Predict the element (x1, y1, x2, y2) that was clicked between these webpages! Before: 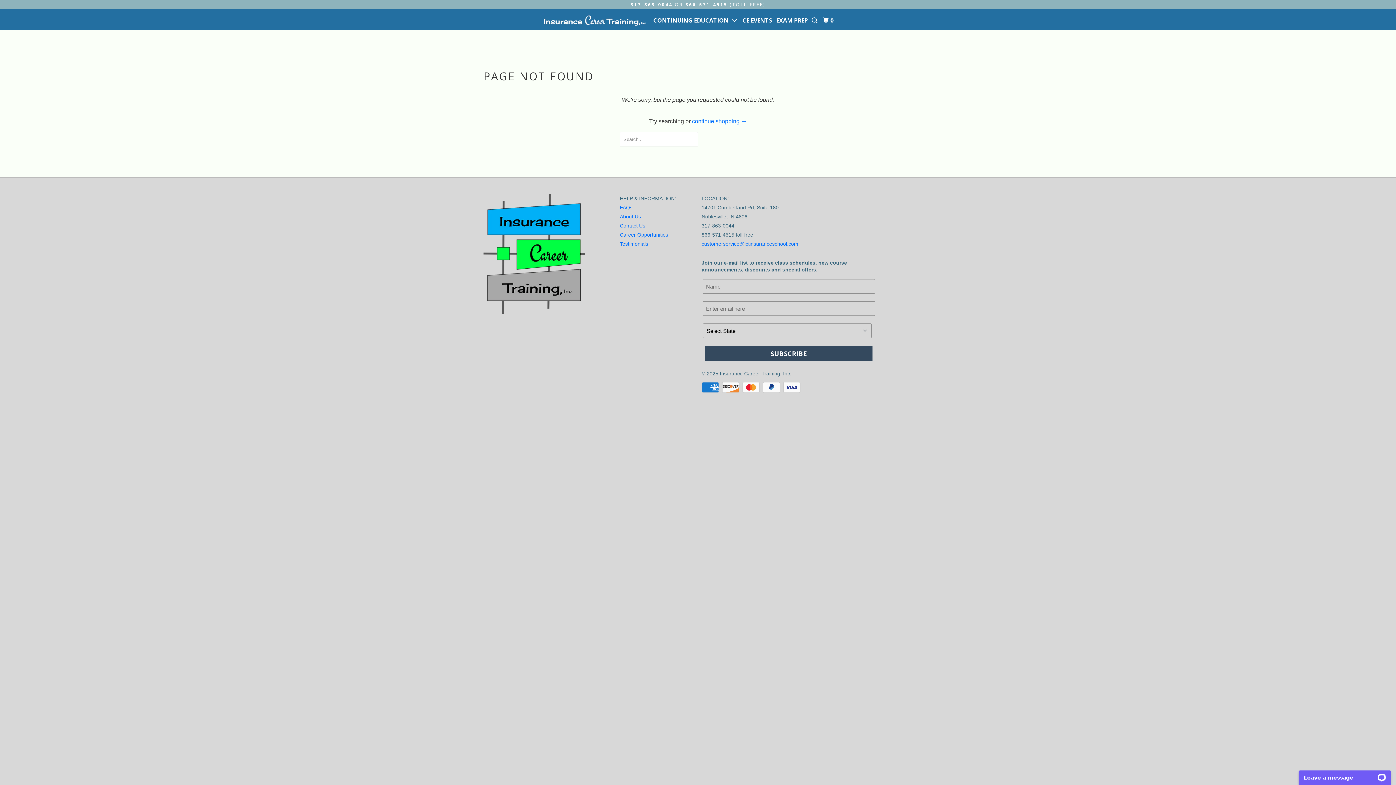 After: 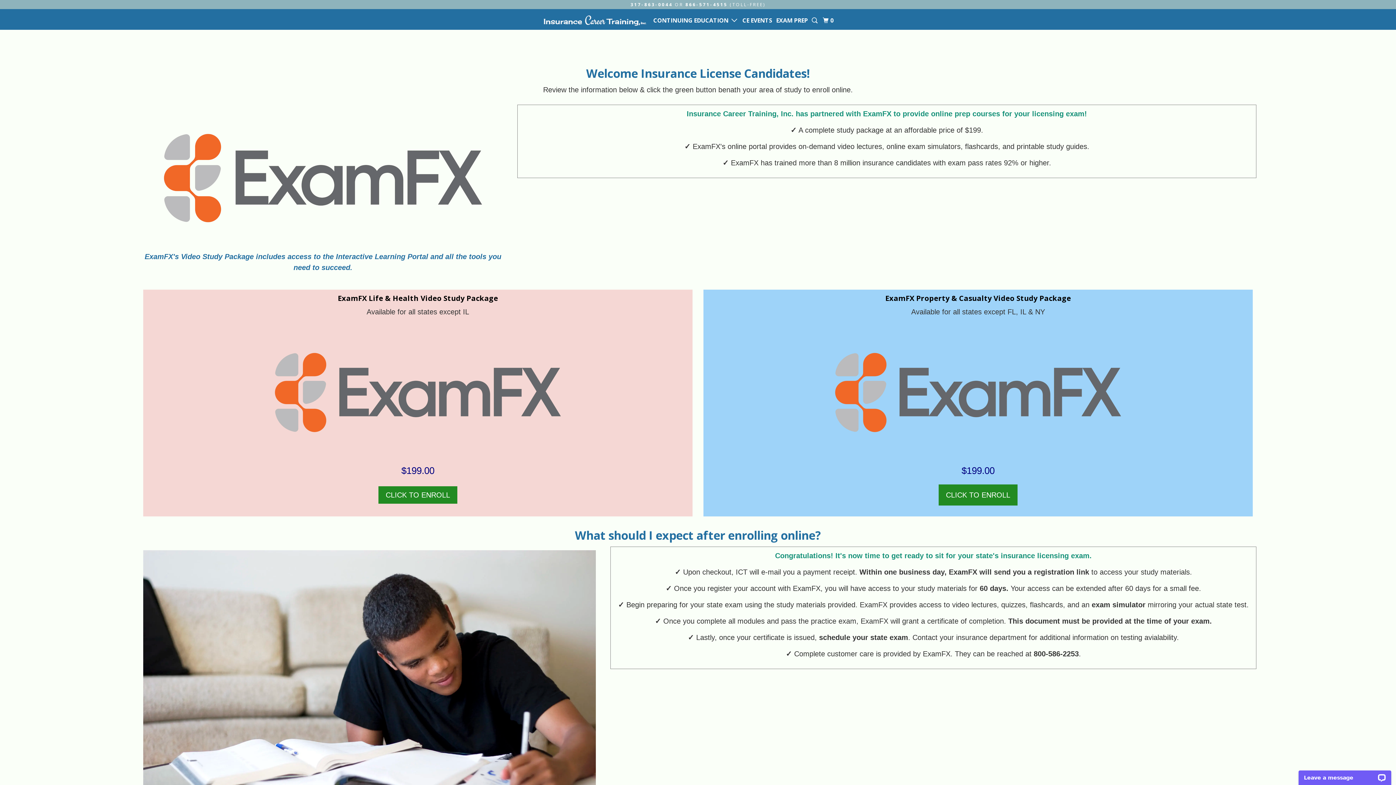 Action: label: EXAM PREP bbox: (774, 13, 809, 26)